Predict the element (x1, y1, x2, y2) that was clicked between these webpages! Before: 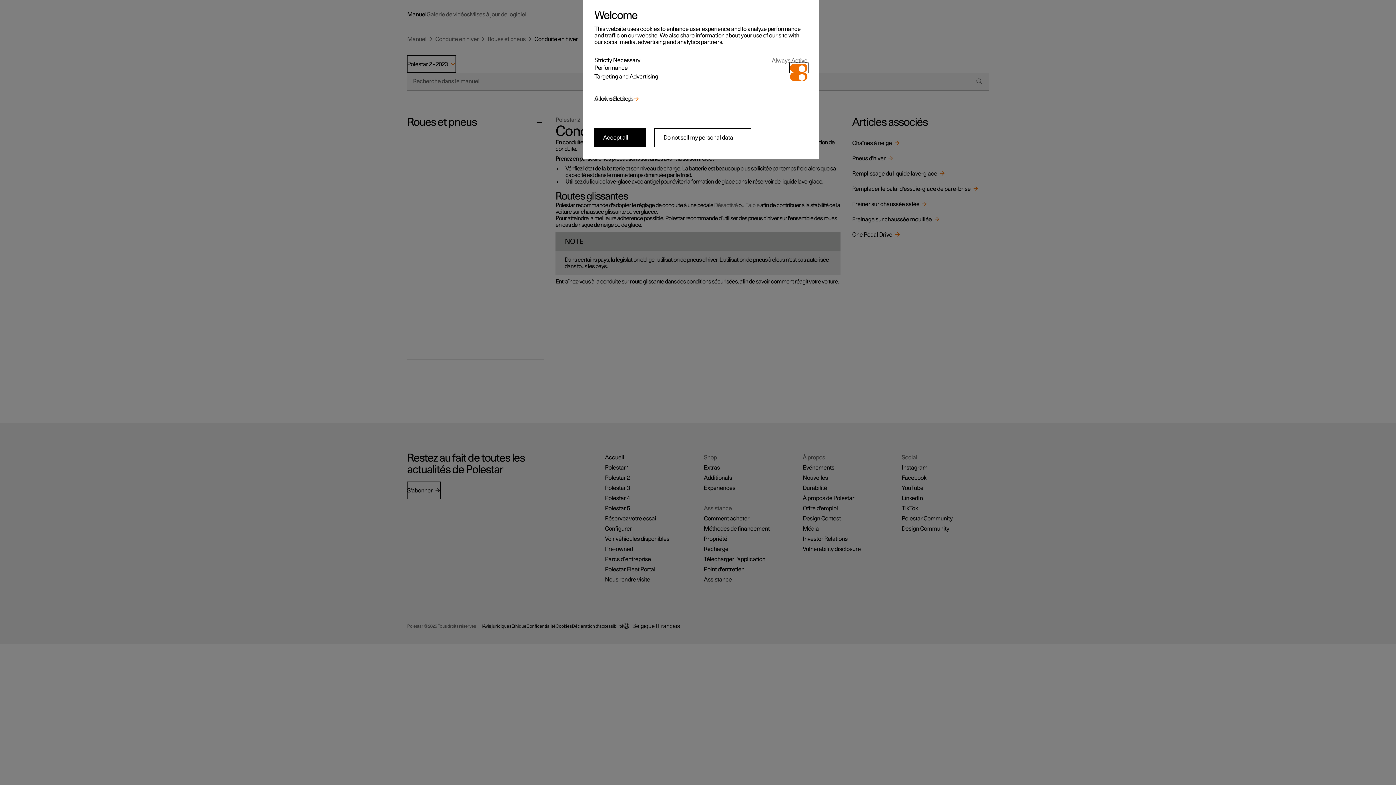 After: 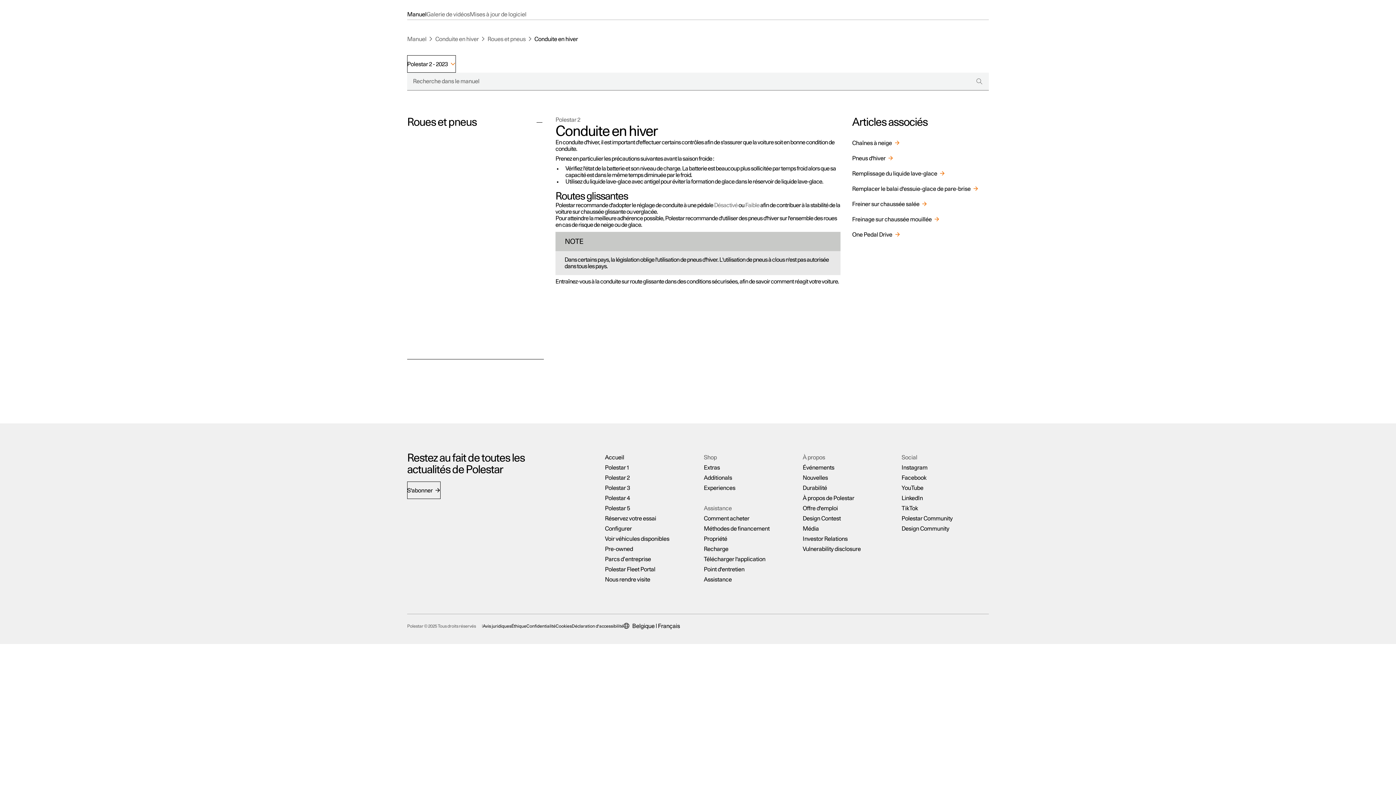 Action: label: Do not sell my personal data bbox: (654, 128, 751, 147)